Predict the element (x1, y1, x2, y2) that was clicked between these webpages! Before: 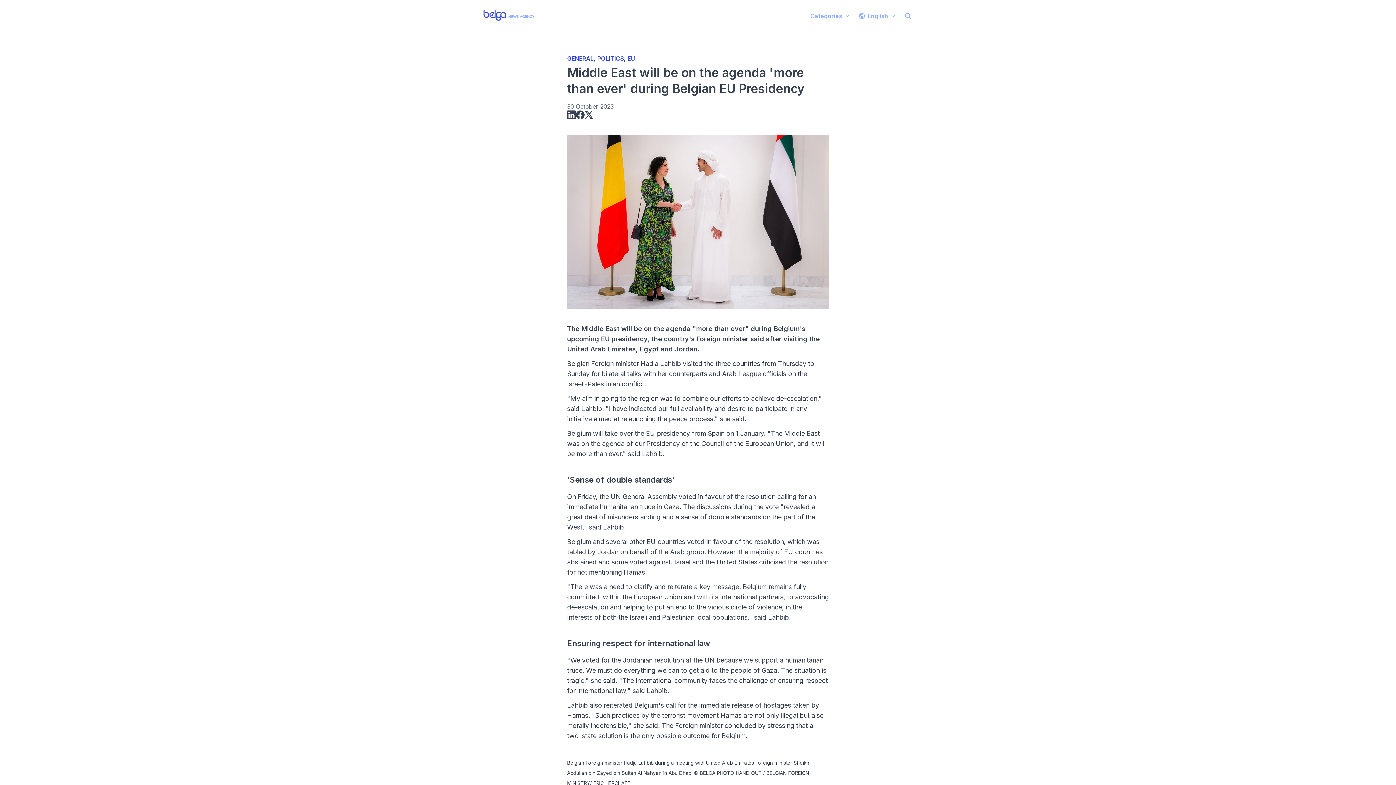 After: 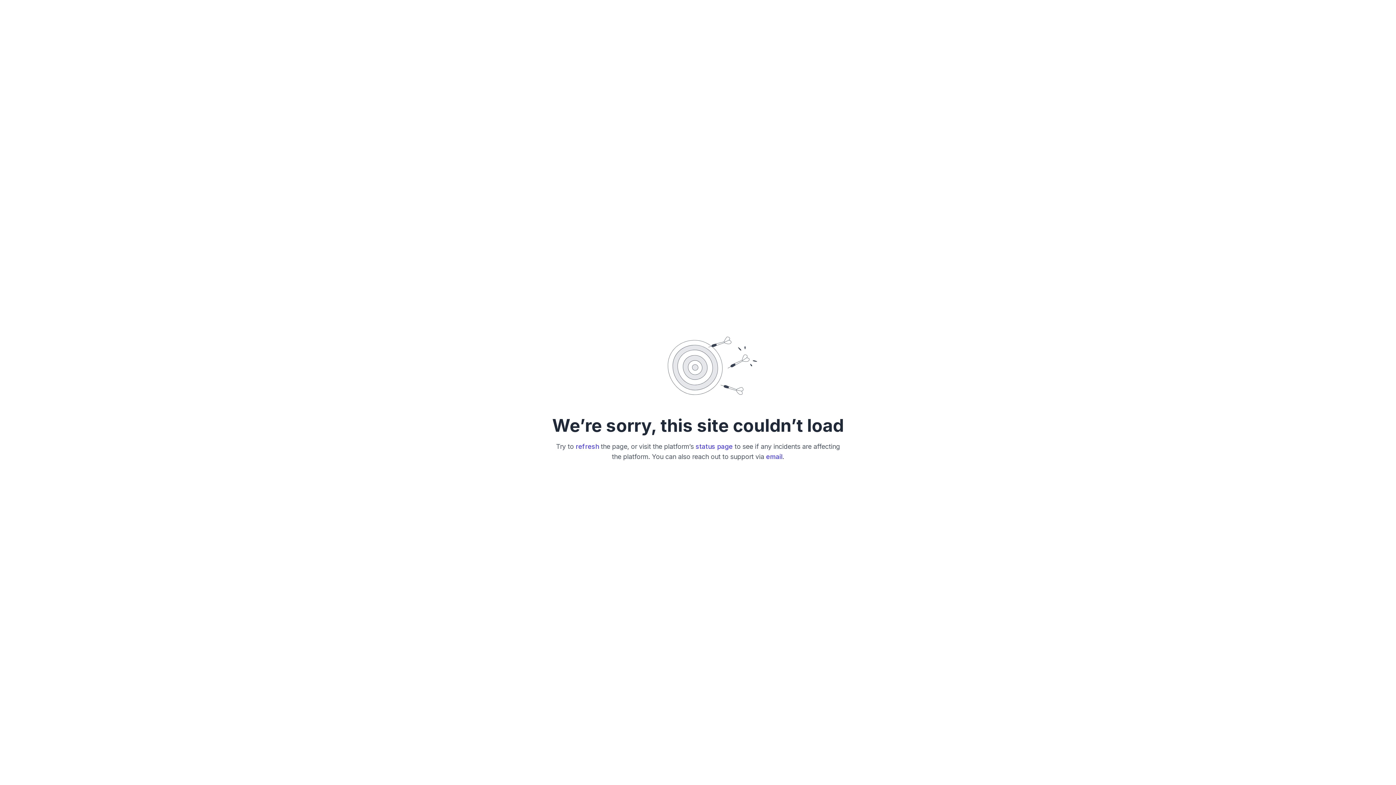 Action: bbox: (627, 54, 634, 62) label: EU